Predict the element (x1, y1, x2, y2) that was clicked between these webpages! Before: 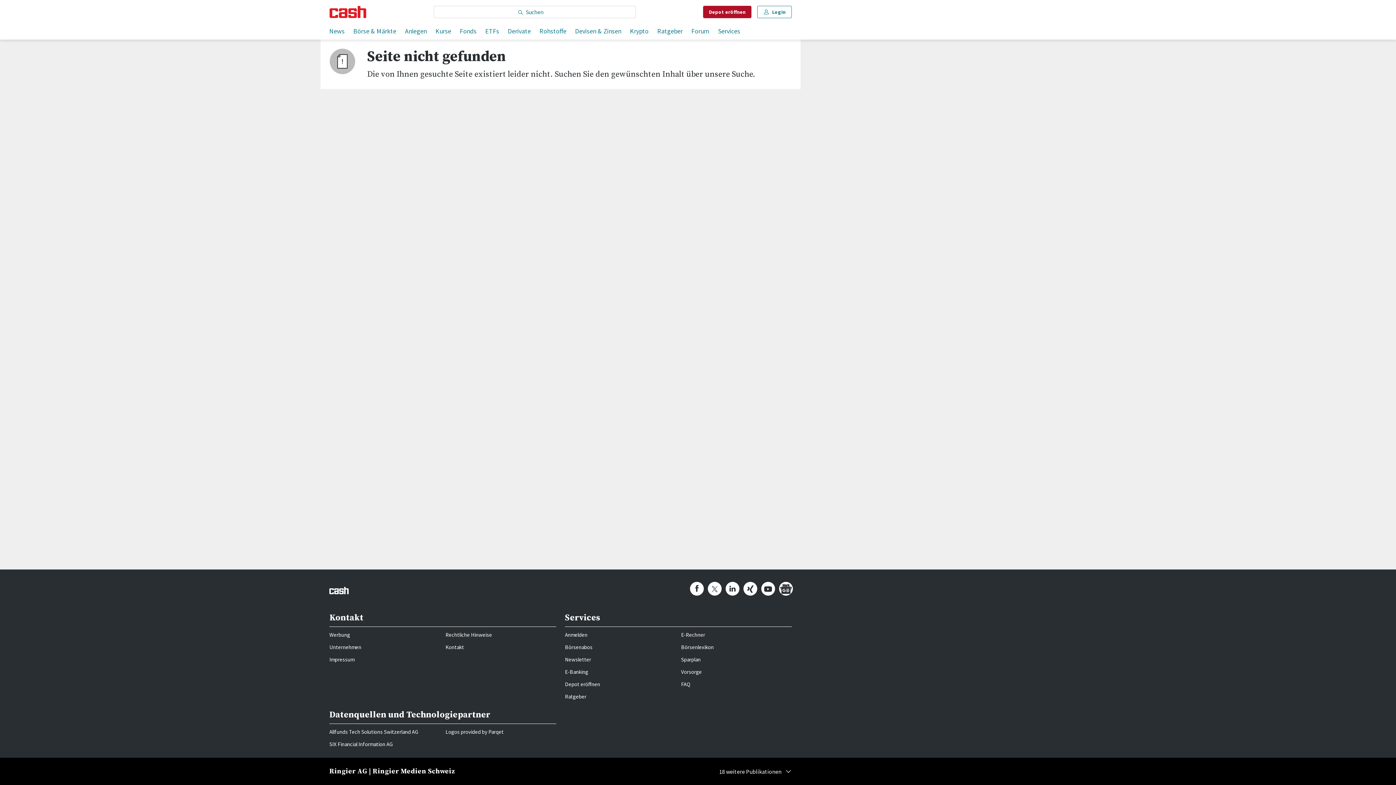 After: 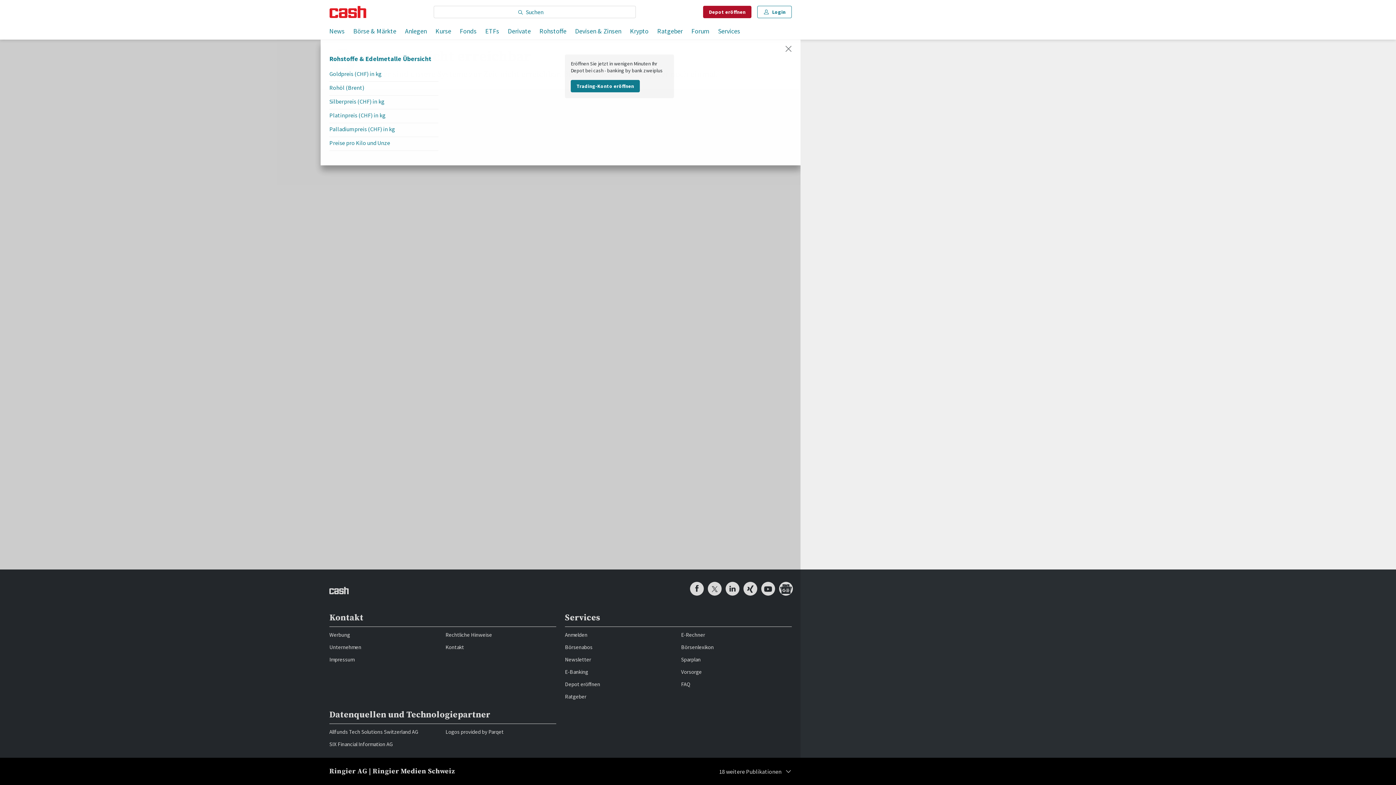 Action: label: Rohstoffe bbox: (539, 24, 566, 39)